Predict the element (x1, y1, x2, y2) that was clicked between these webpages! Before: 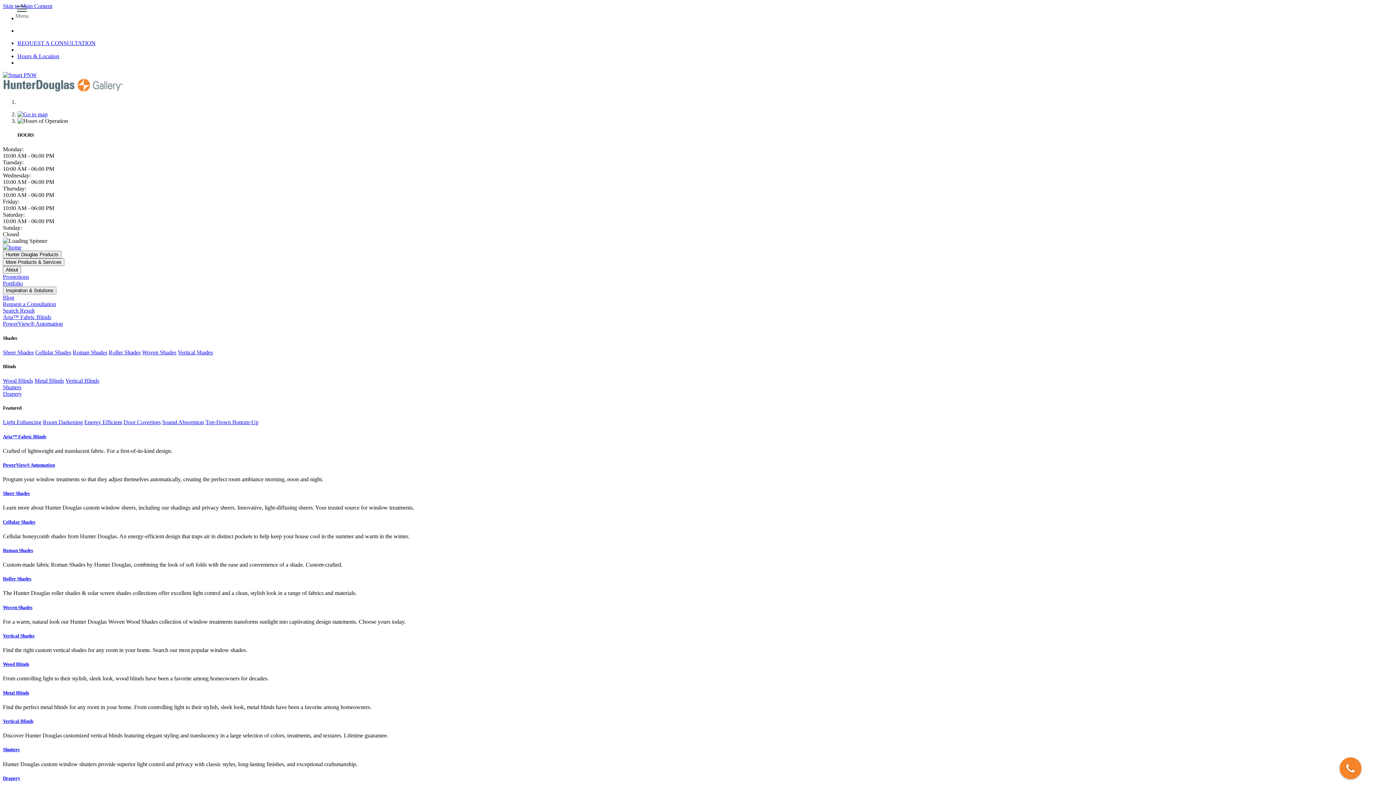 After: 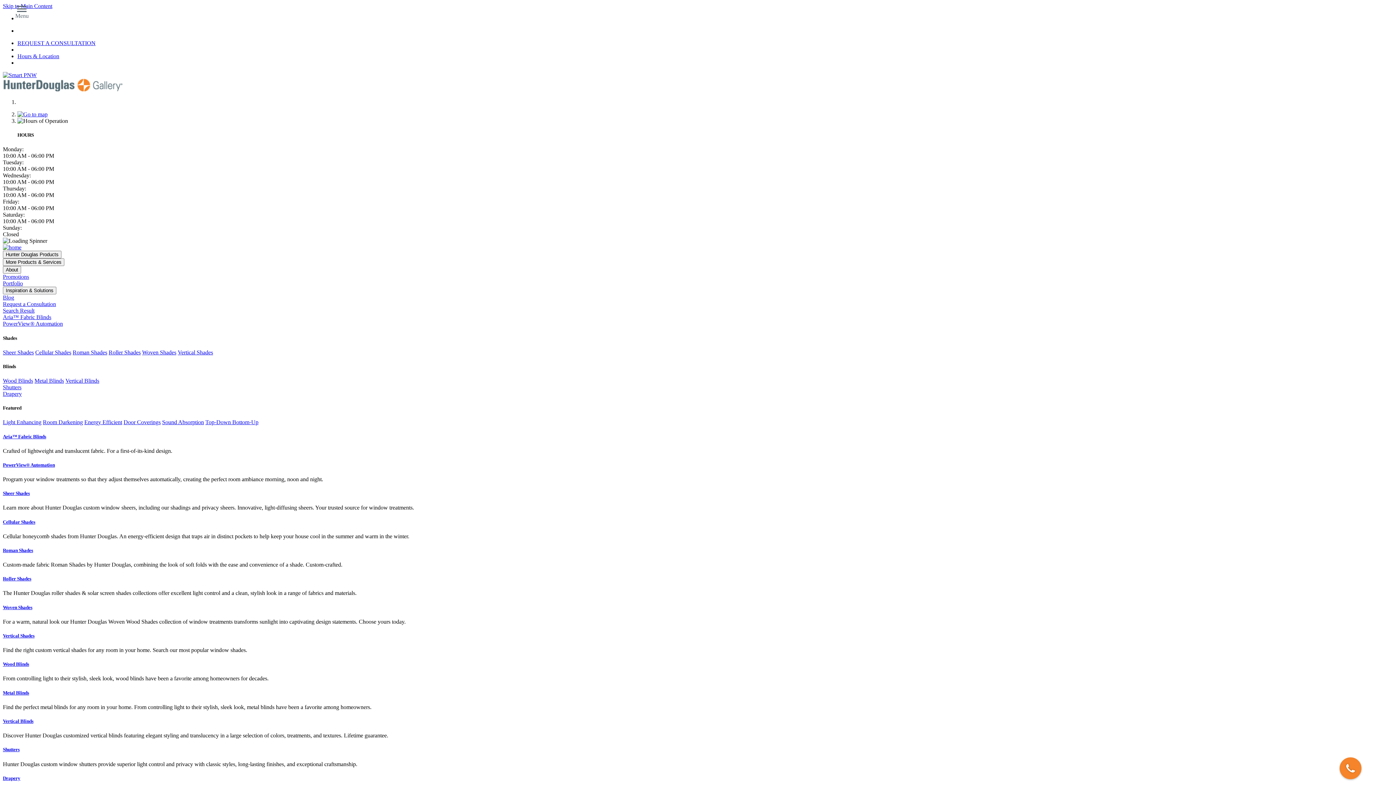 Action: bbox: (205, 419, 258, 425) label: Top-Down Bottom-Up